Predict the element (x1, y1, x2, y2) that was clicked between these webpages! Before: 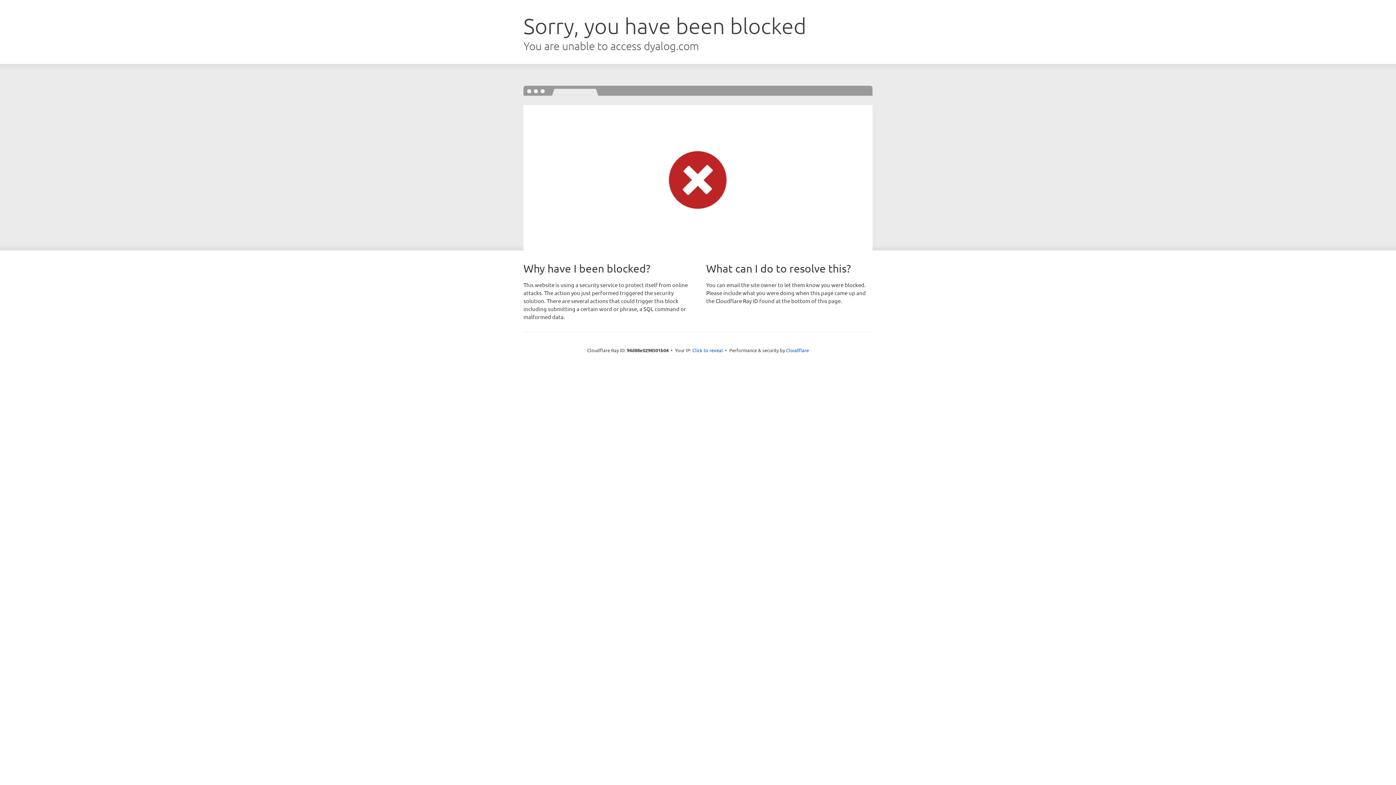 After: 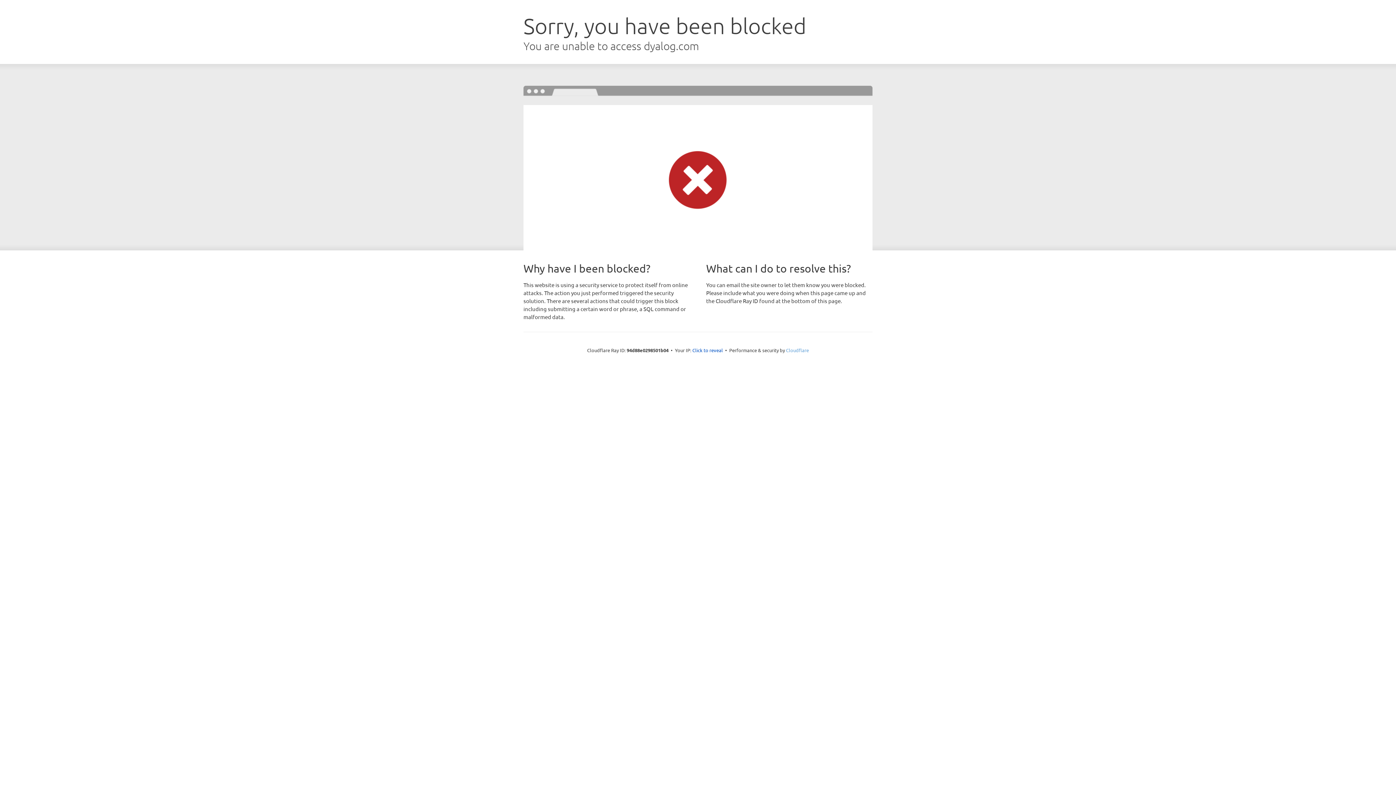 Action: bbox: (786, 347, 809, 353) label: Cloudflare